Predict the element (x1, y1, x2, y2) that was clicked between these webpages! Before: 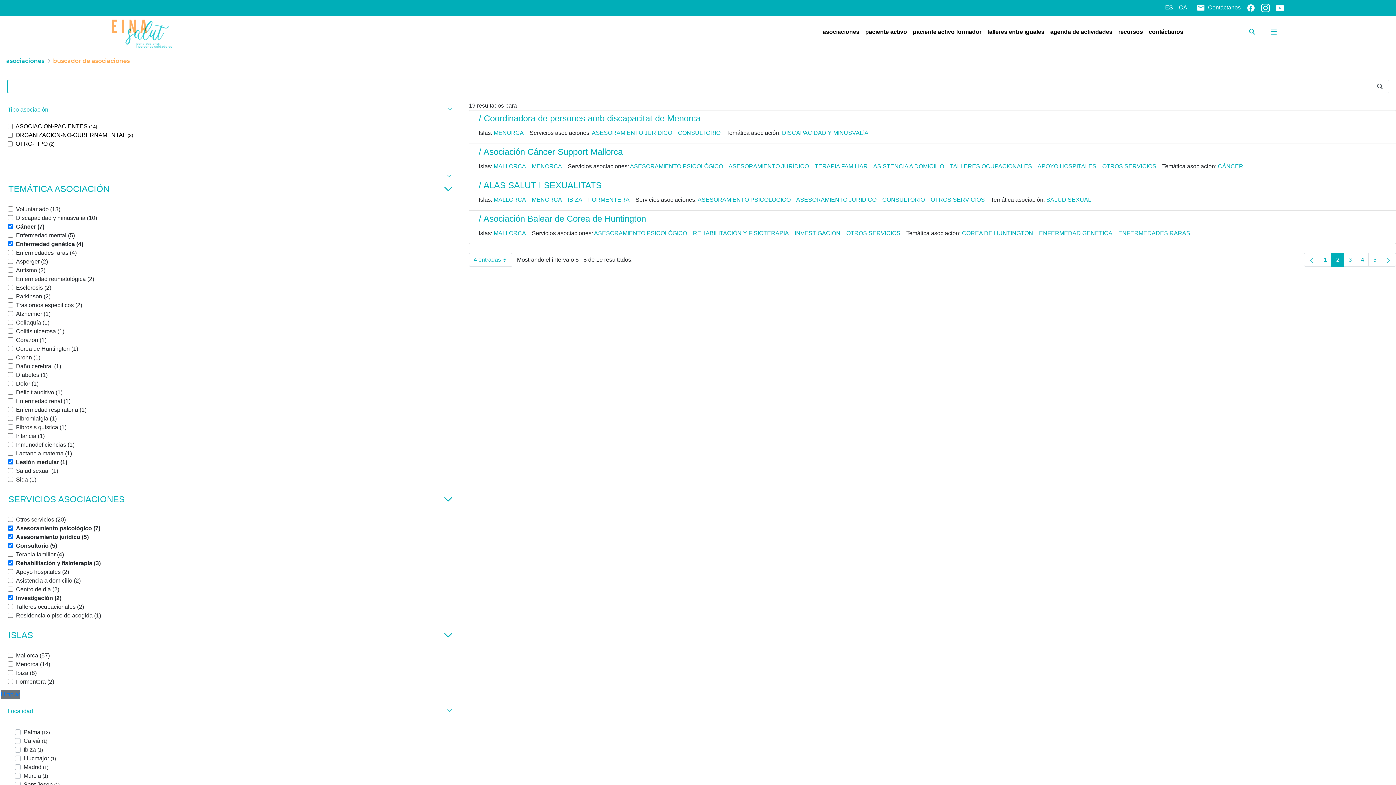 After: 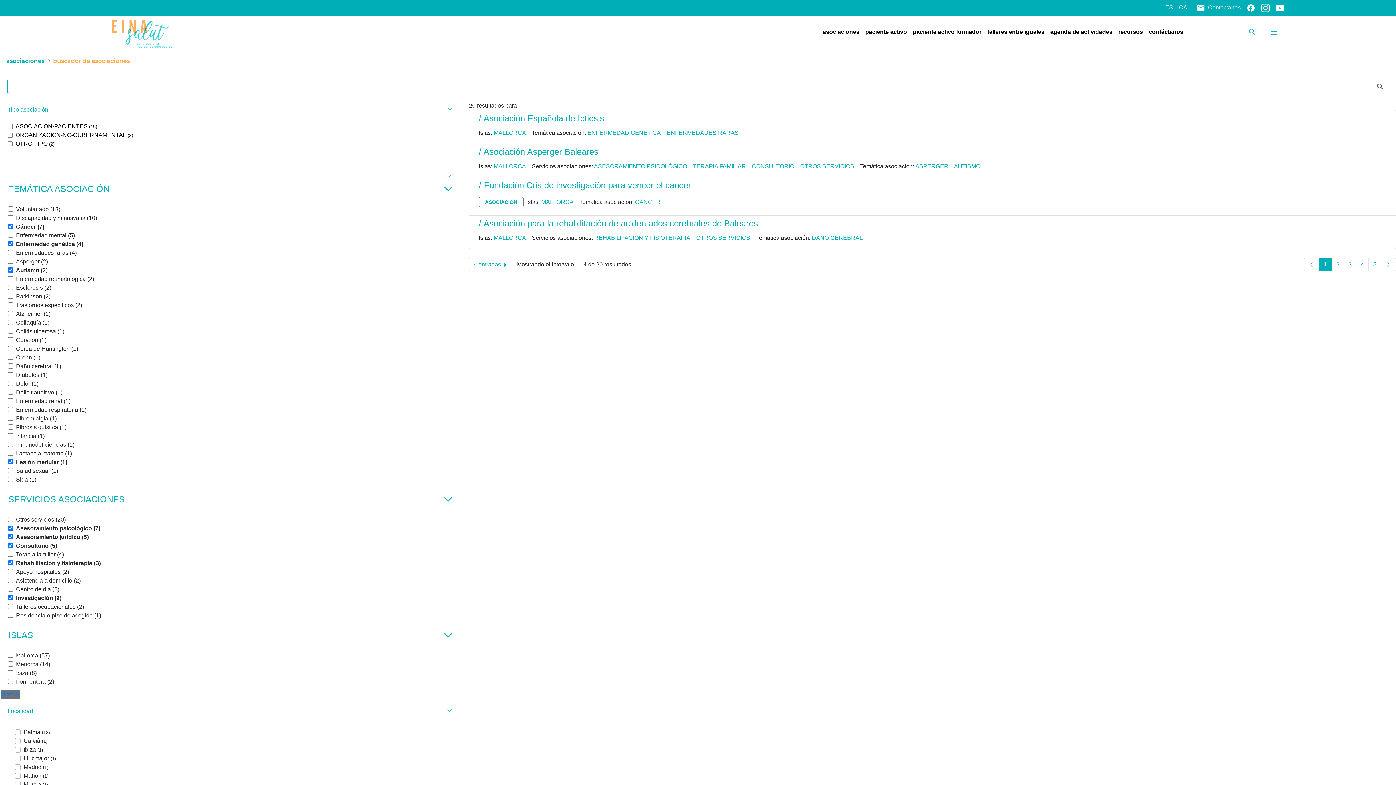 Action: label: Autismo (2) bbox: (8, 267, 45, 273)